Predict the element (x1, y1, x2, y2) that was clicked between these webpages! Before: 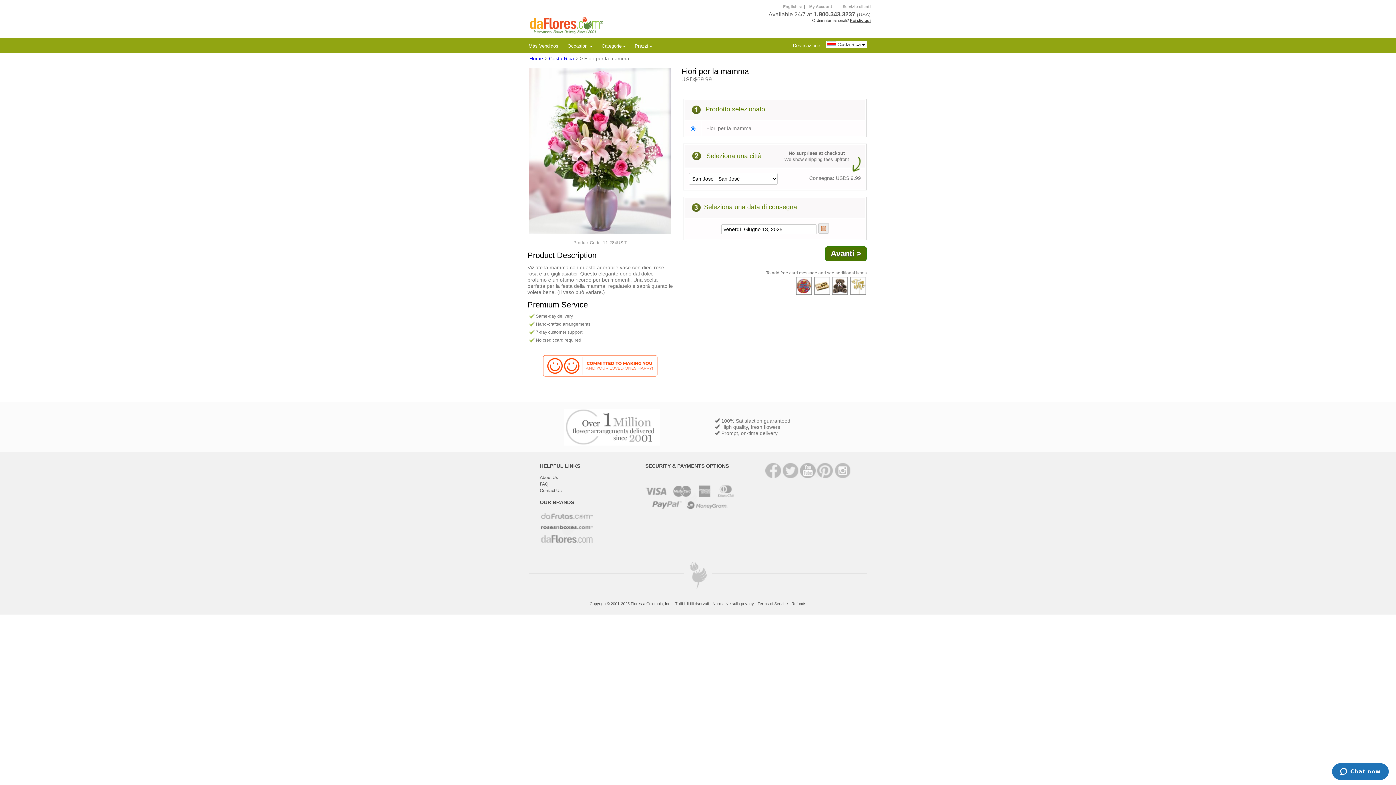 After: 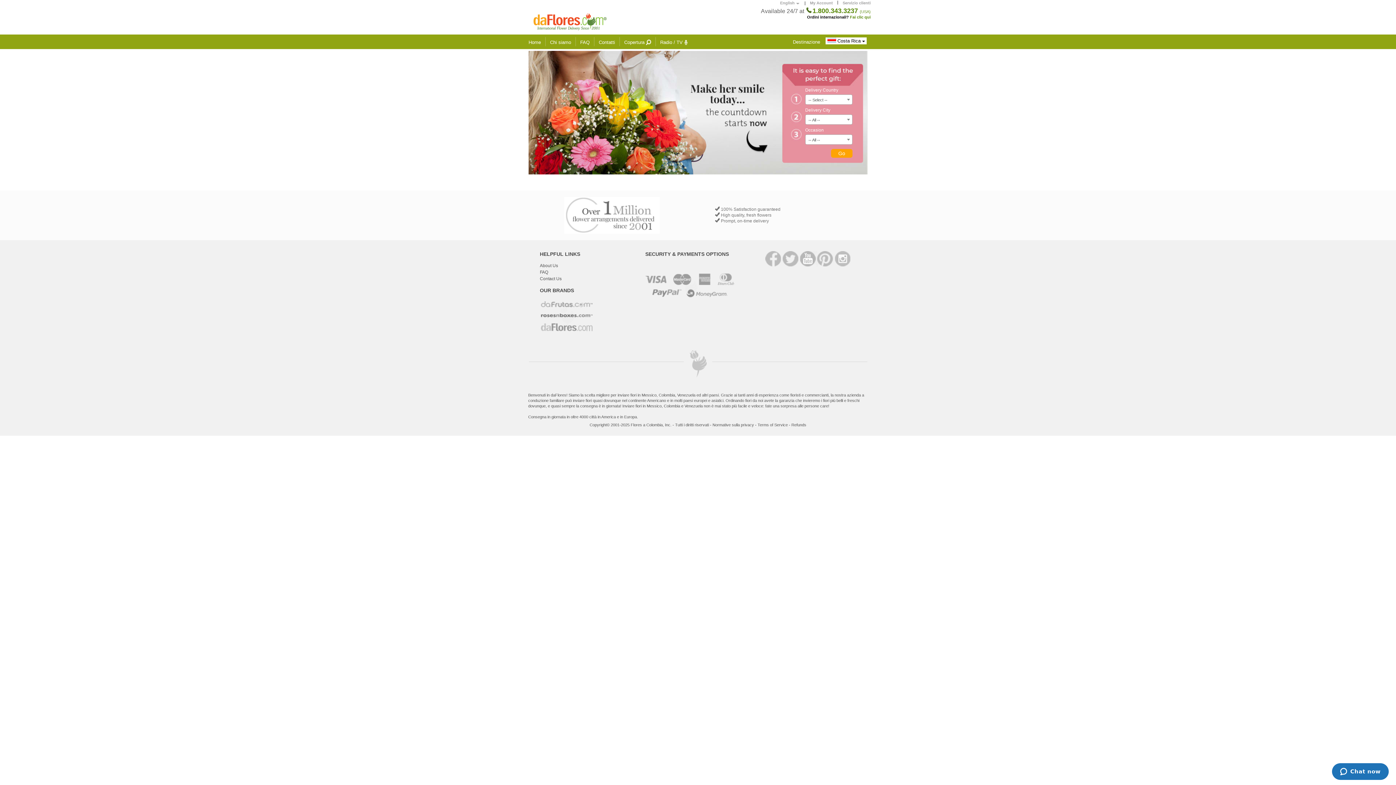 Action: bbox: (525, 33, 605, 37)